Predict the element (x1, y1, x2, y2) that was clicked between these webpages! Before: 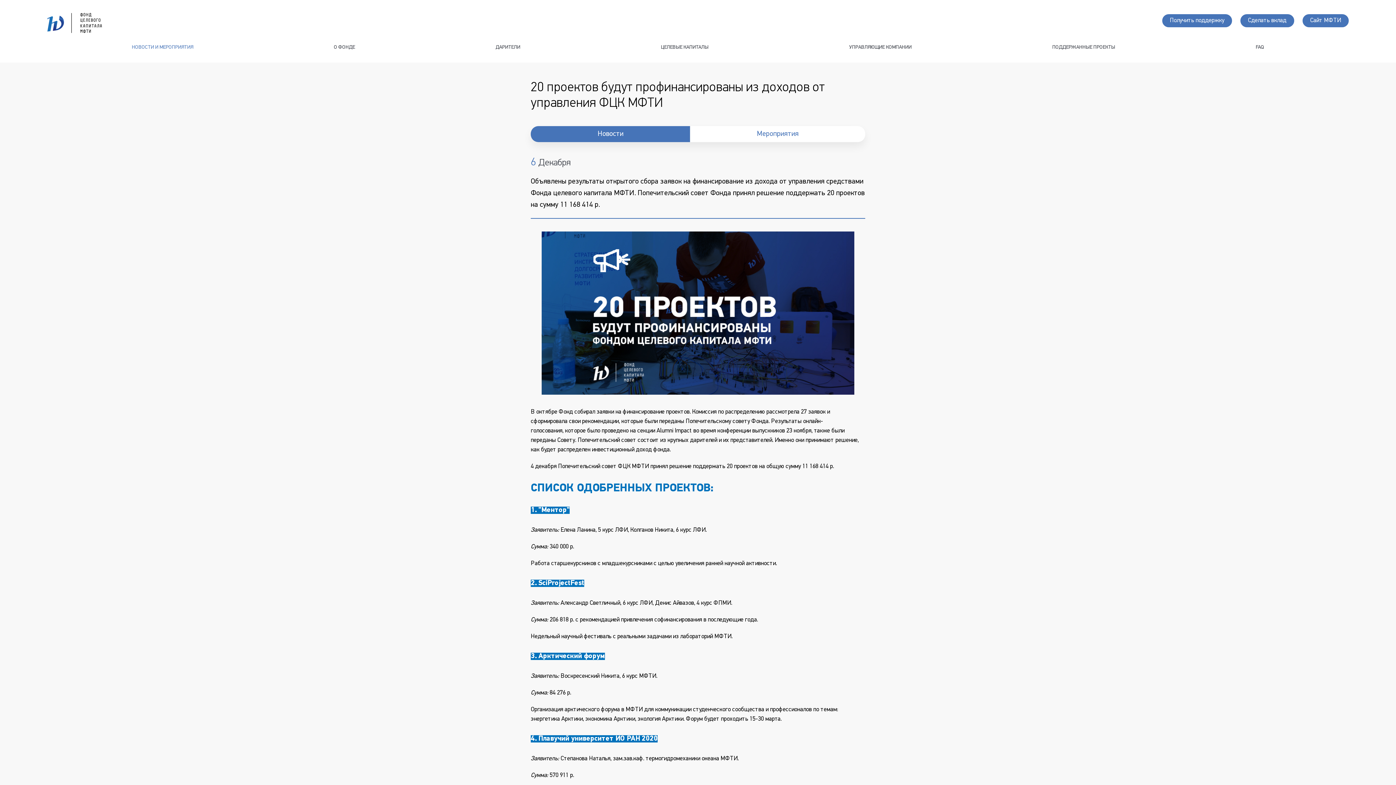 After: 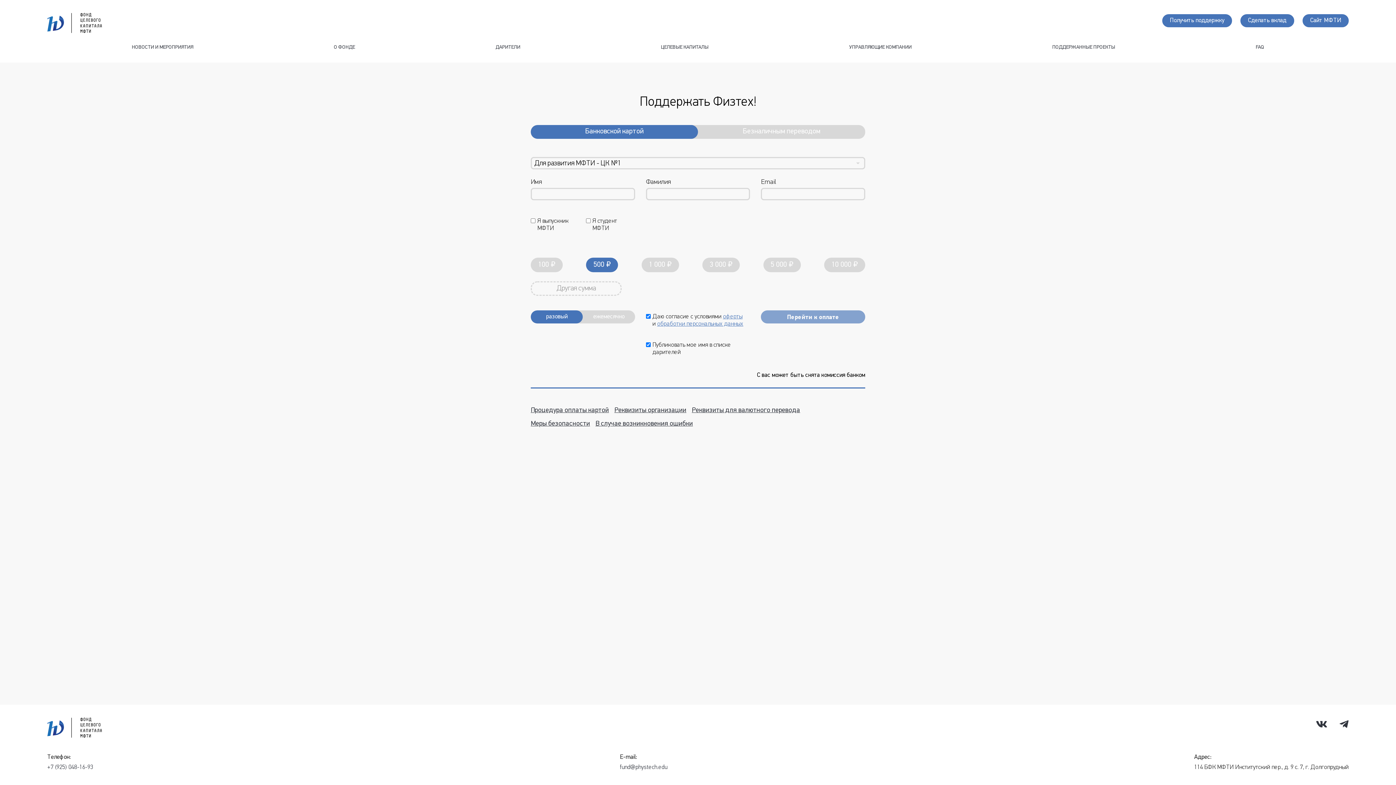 Action: label: Сделать вклад bbox: (1240, 14, 1294, 27)